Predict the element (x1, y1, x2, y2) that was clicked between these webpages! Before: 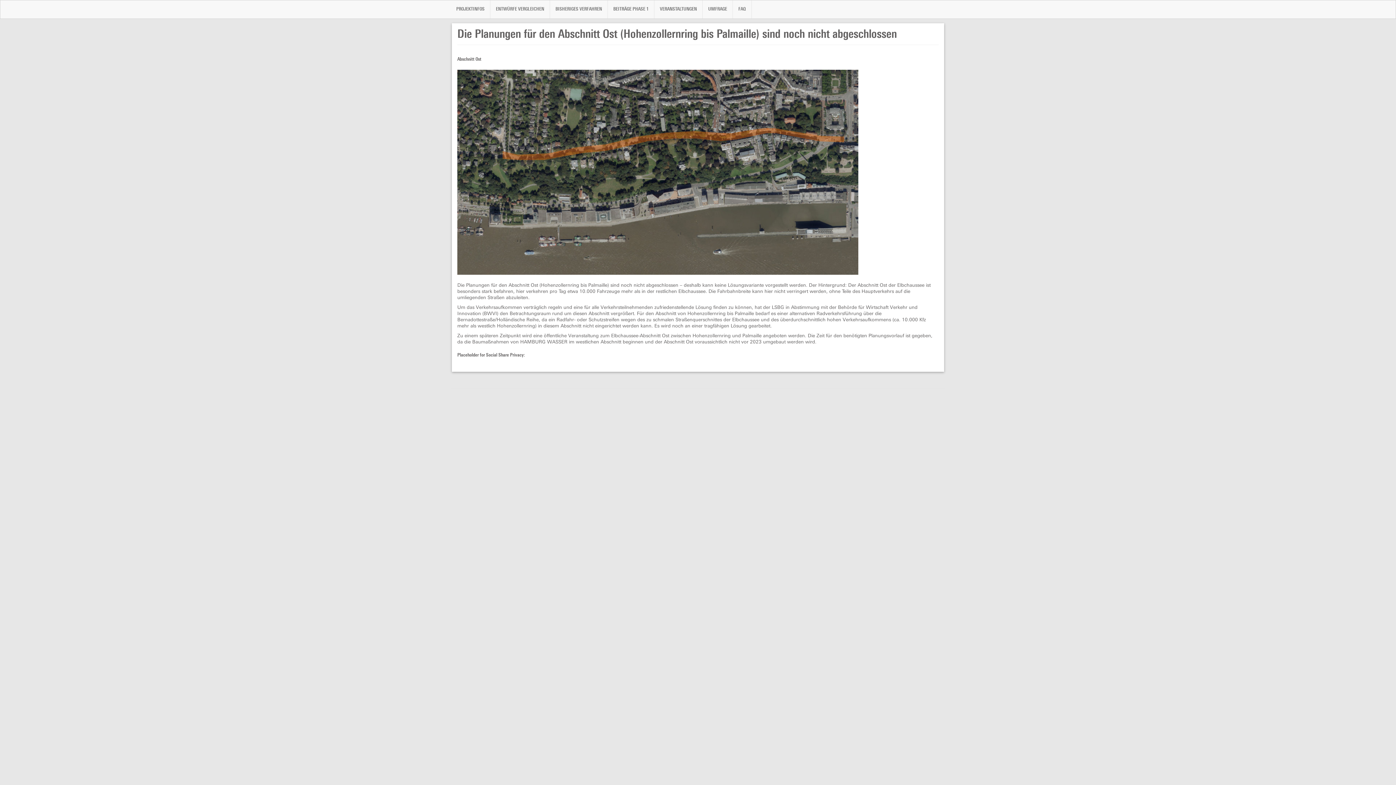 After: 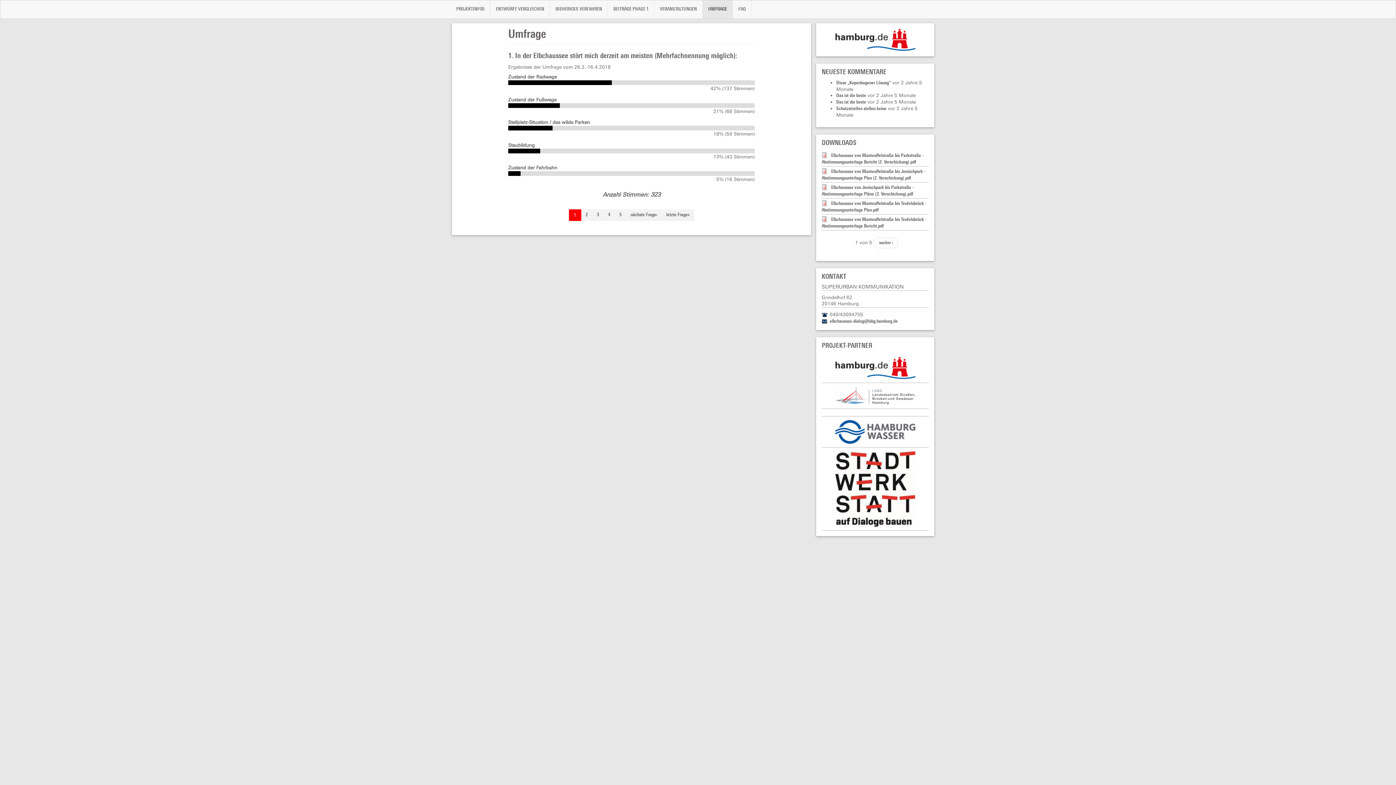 Action: bbox: (702, 0, 732, 18) label: UMFRAGE